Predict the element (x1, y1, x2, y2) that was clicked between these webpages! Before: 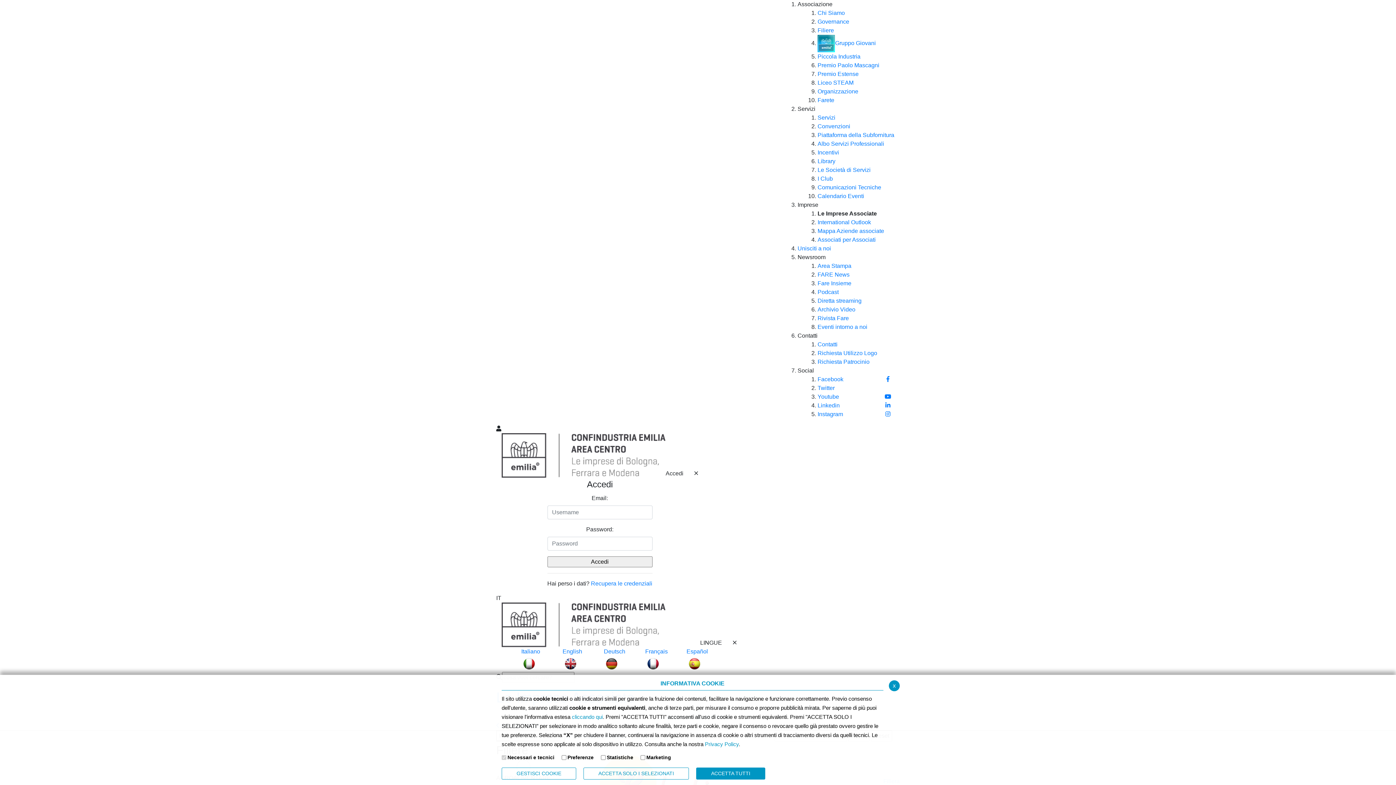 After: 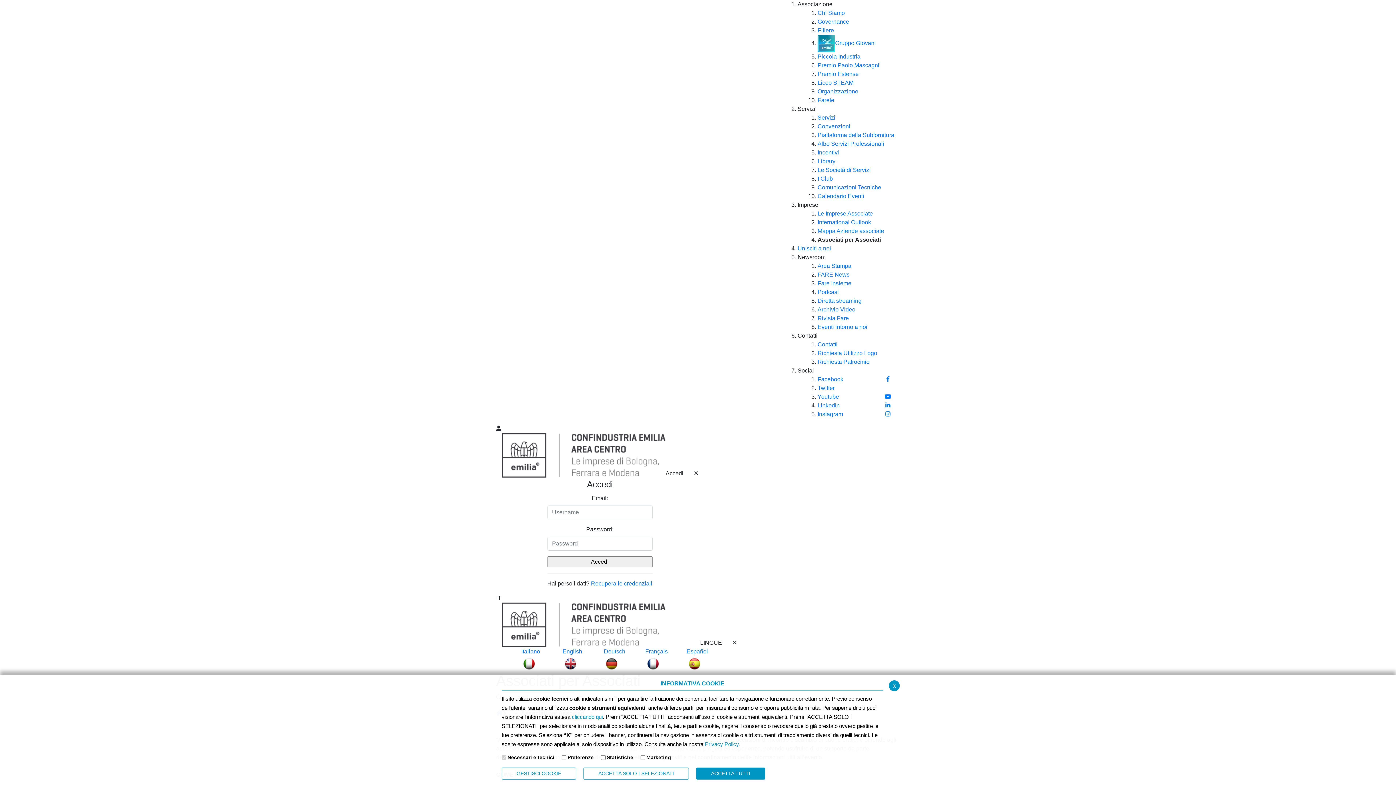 Action: bbox: (817, 236, 876, 243) label: Associati per Associati